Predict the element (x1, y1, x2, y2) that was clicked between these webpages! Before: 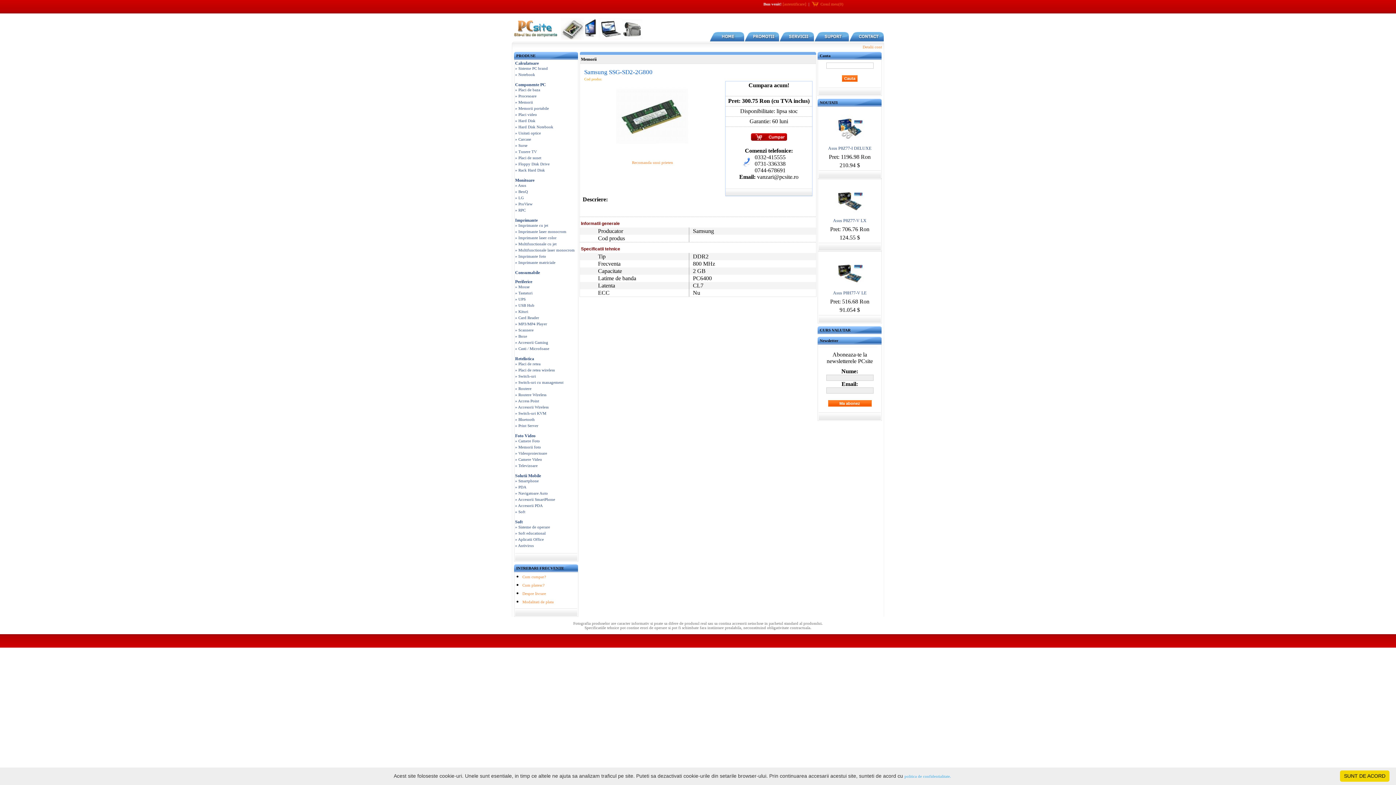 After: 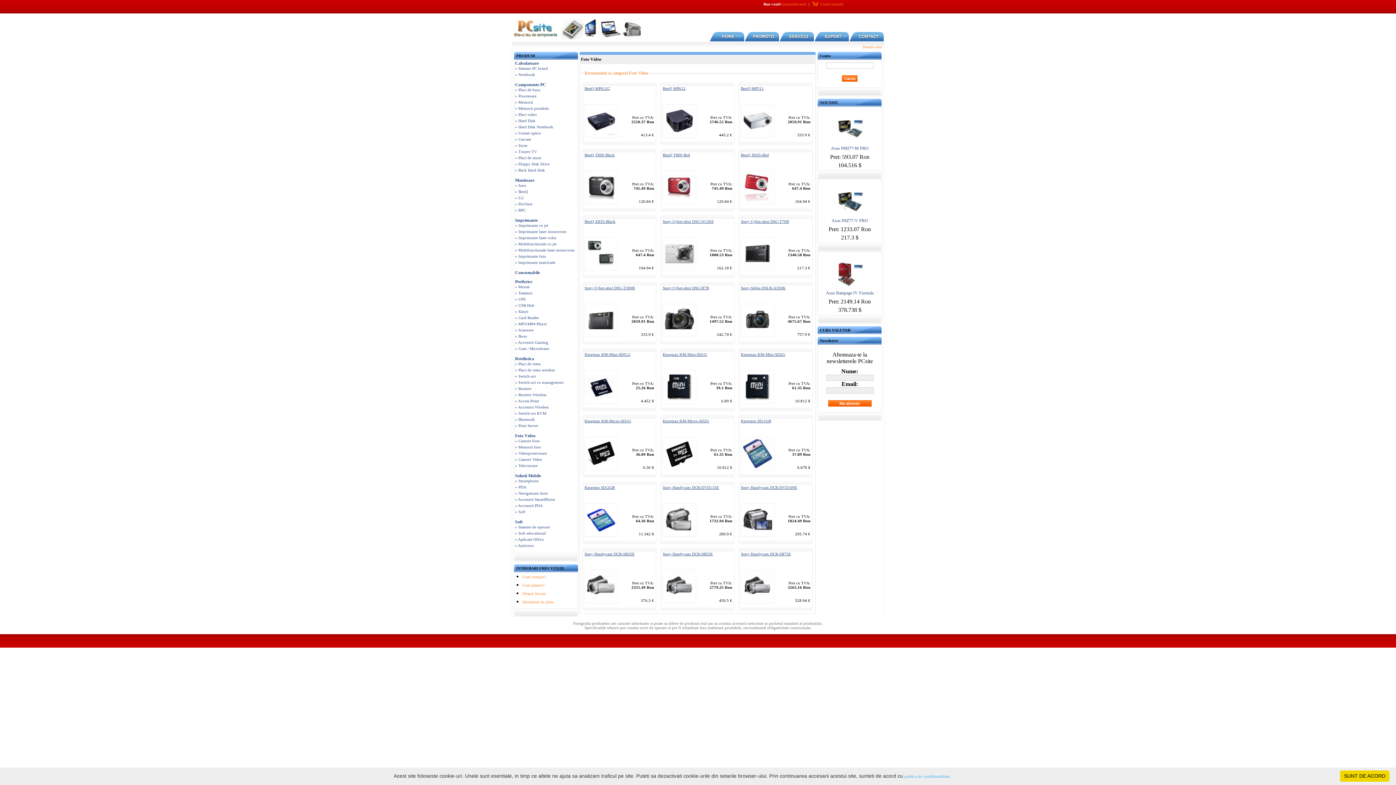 Action: bbox: (515, 433, 535, 438) label: Foto Video